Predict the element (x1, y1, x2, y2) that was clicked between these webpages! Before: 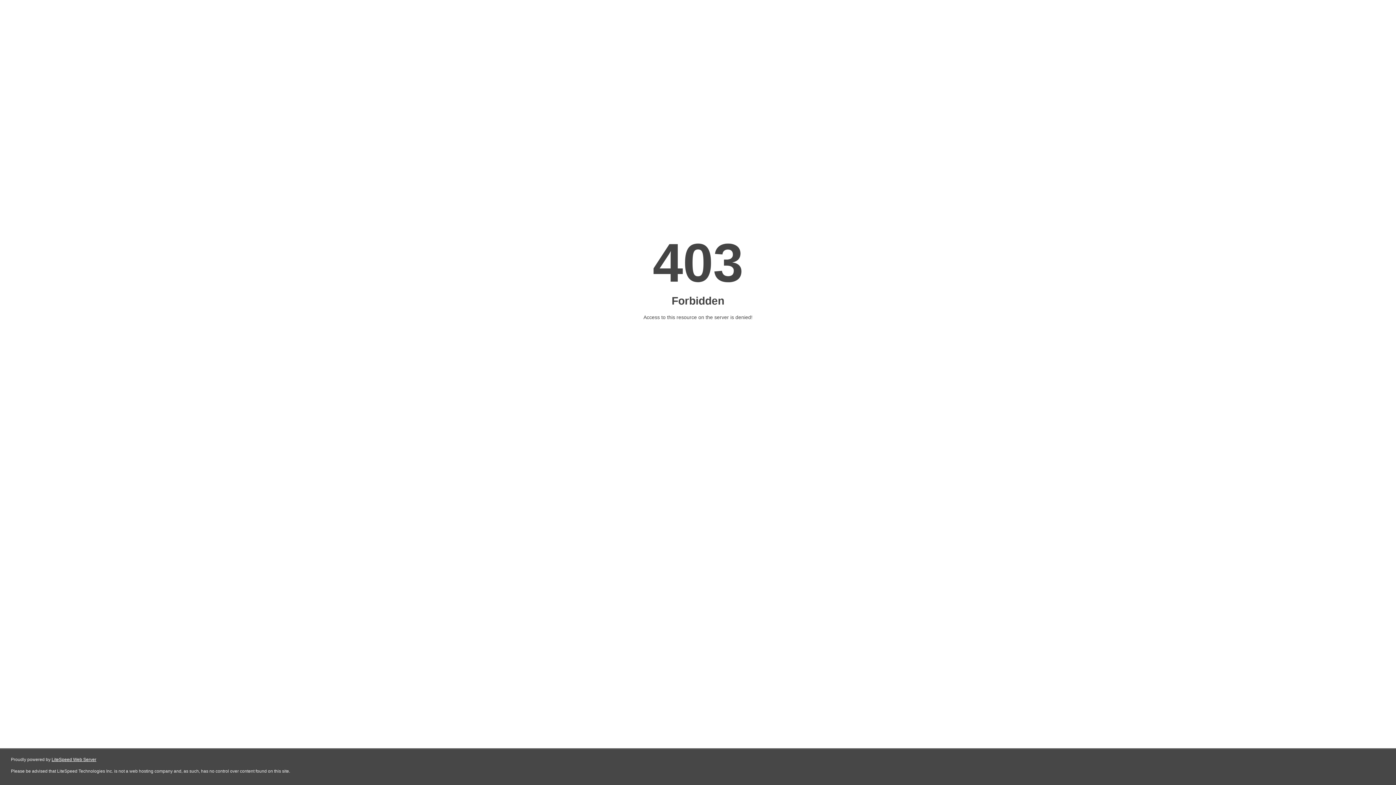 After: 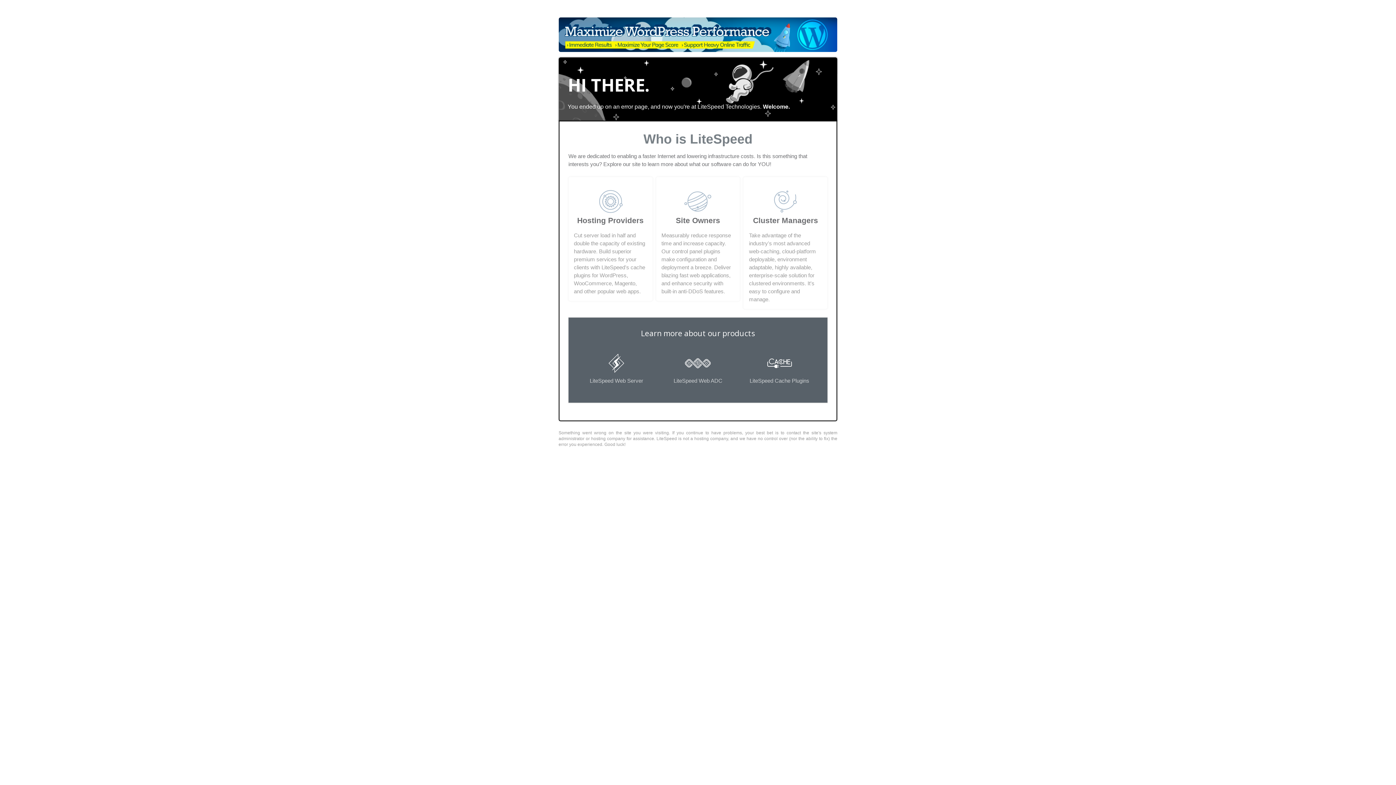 Action: bbox: (51, 757, 96, 762) label: LiteSpeed Web Server